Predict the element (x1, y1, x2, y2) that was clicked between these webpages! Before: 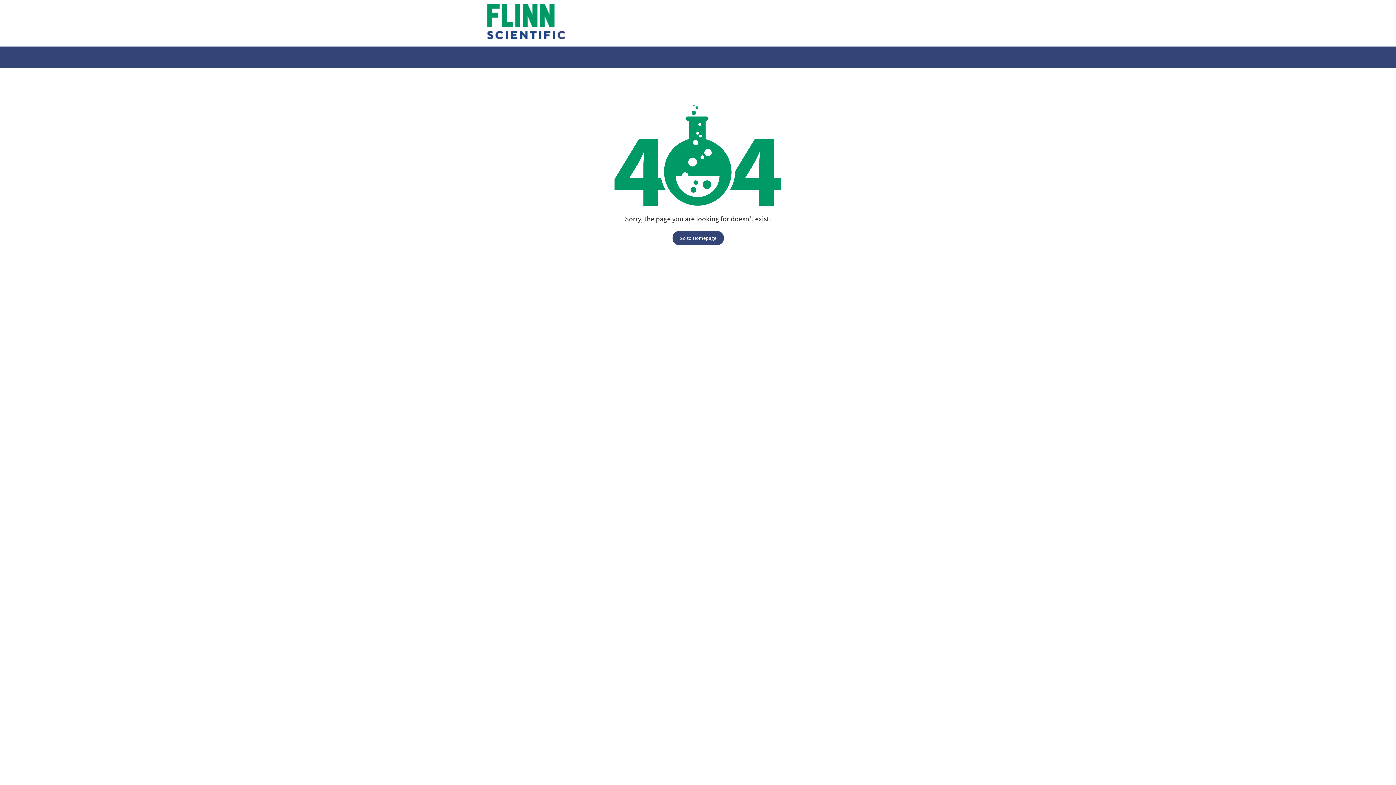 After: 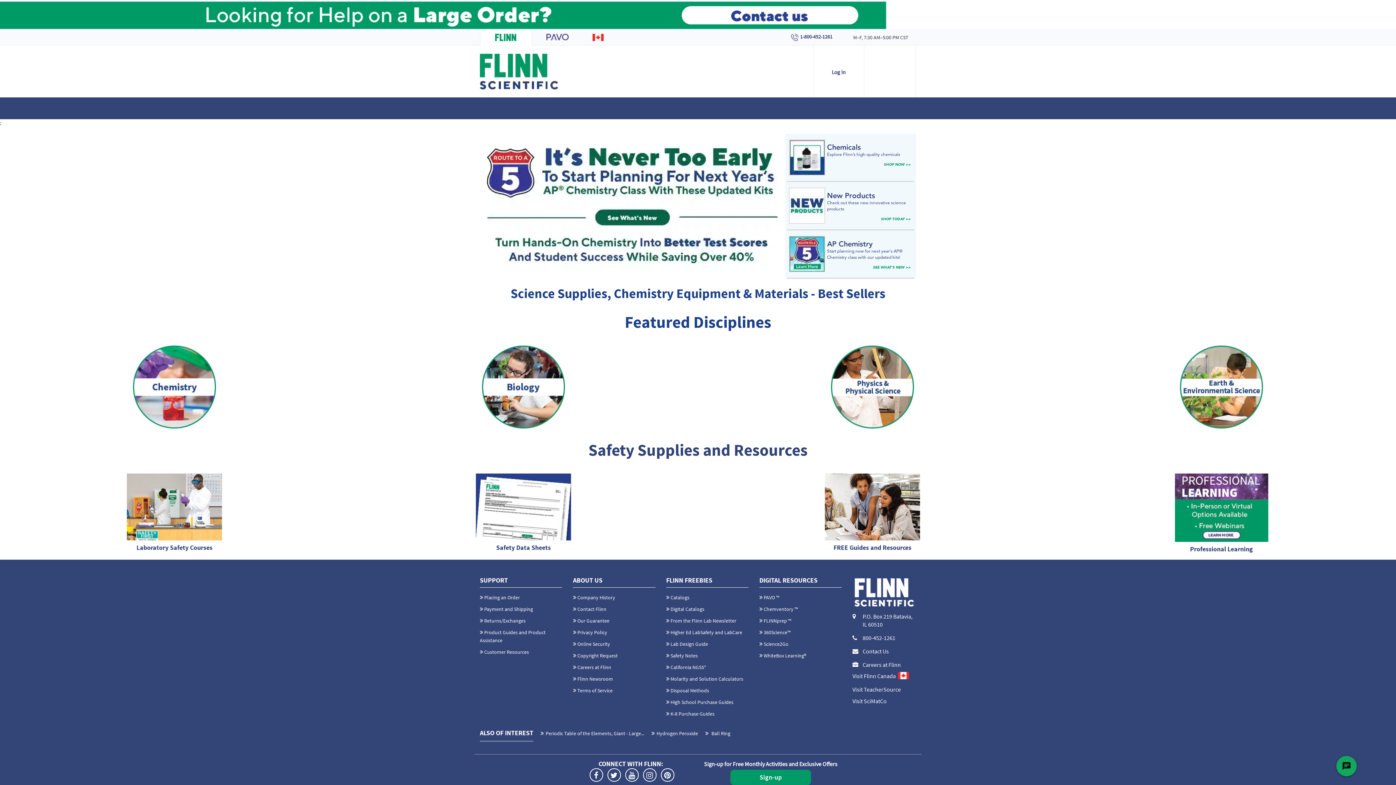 Action: bbox: (672, 231, 723, 245) label: Go to Homepage